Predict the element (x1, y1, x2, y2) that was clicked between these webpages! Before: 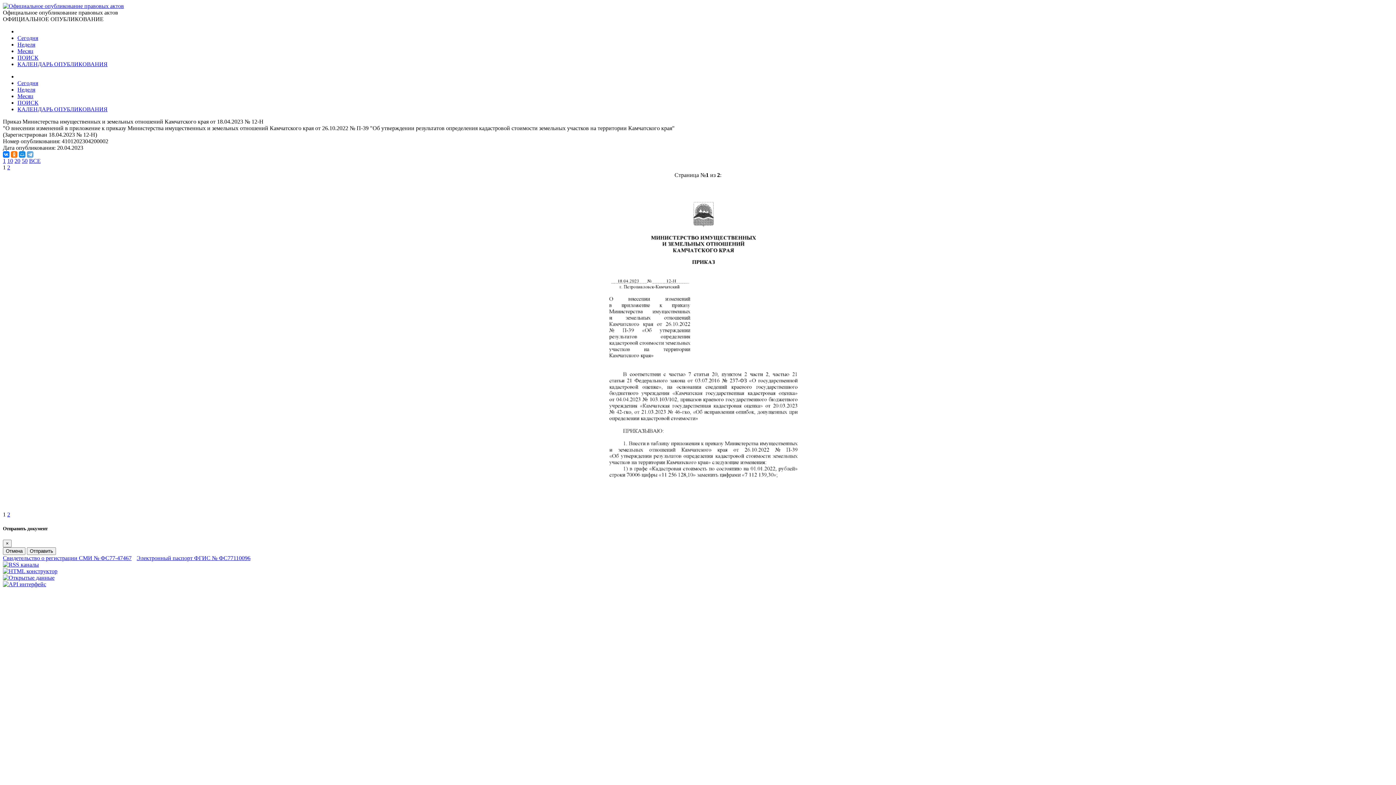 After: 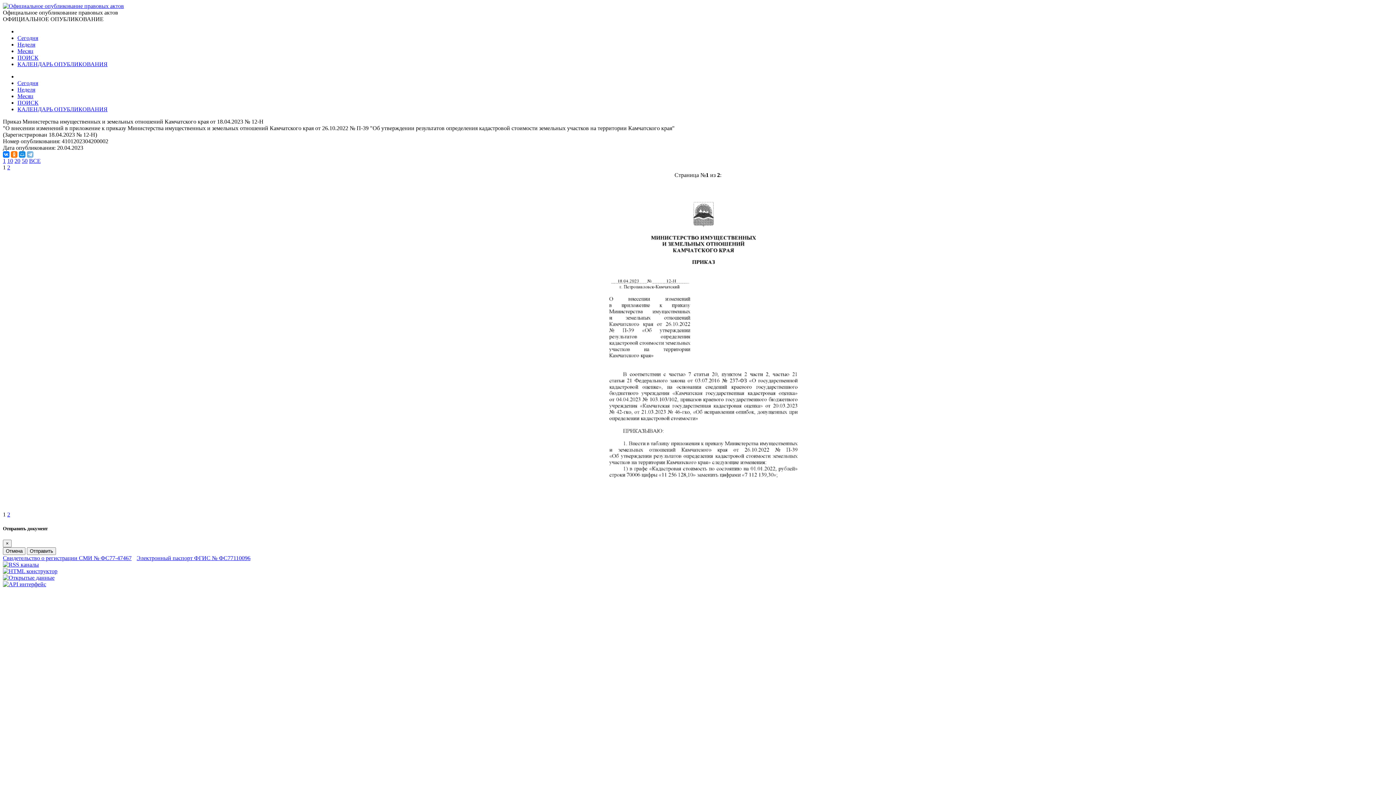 Action: bbox: (26, 151, 33, 157)